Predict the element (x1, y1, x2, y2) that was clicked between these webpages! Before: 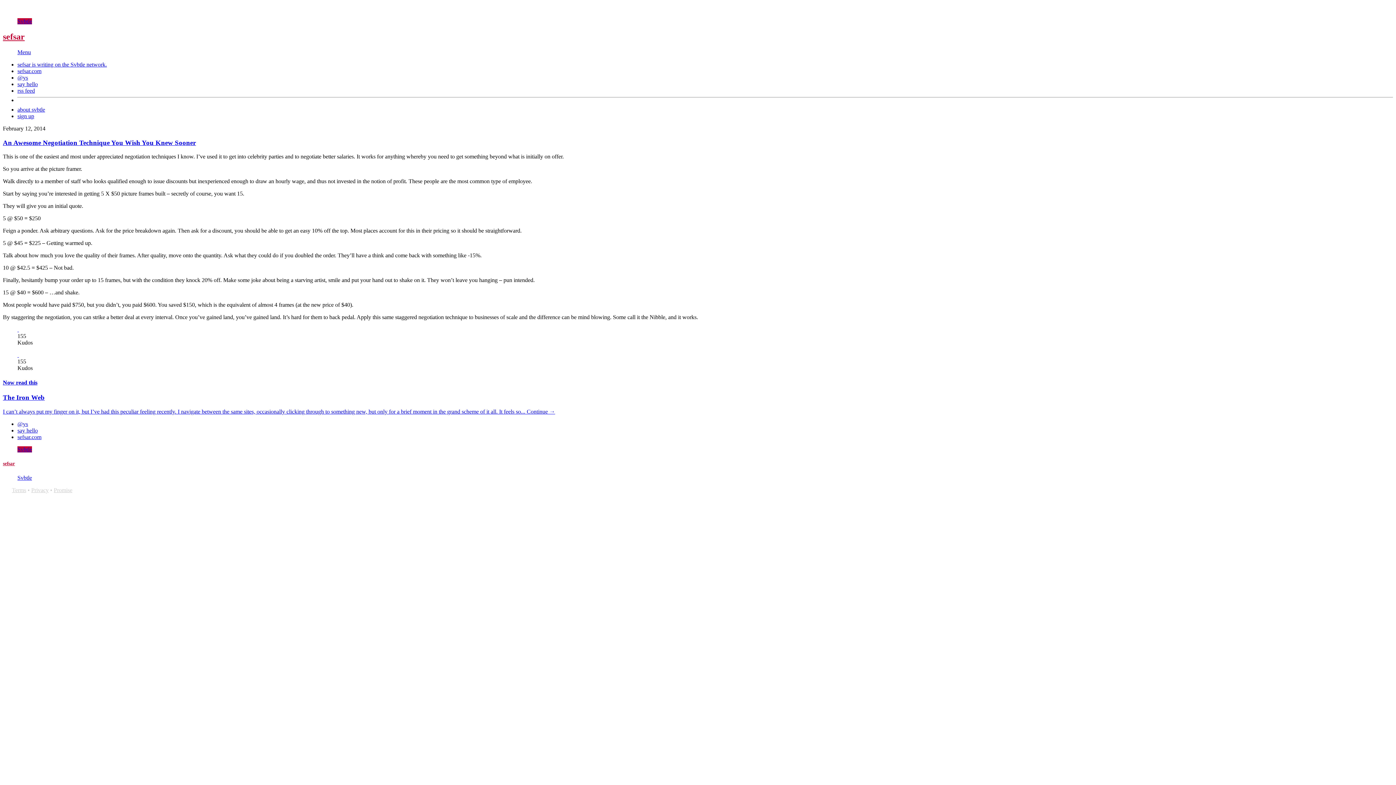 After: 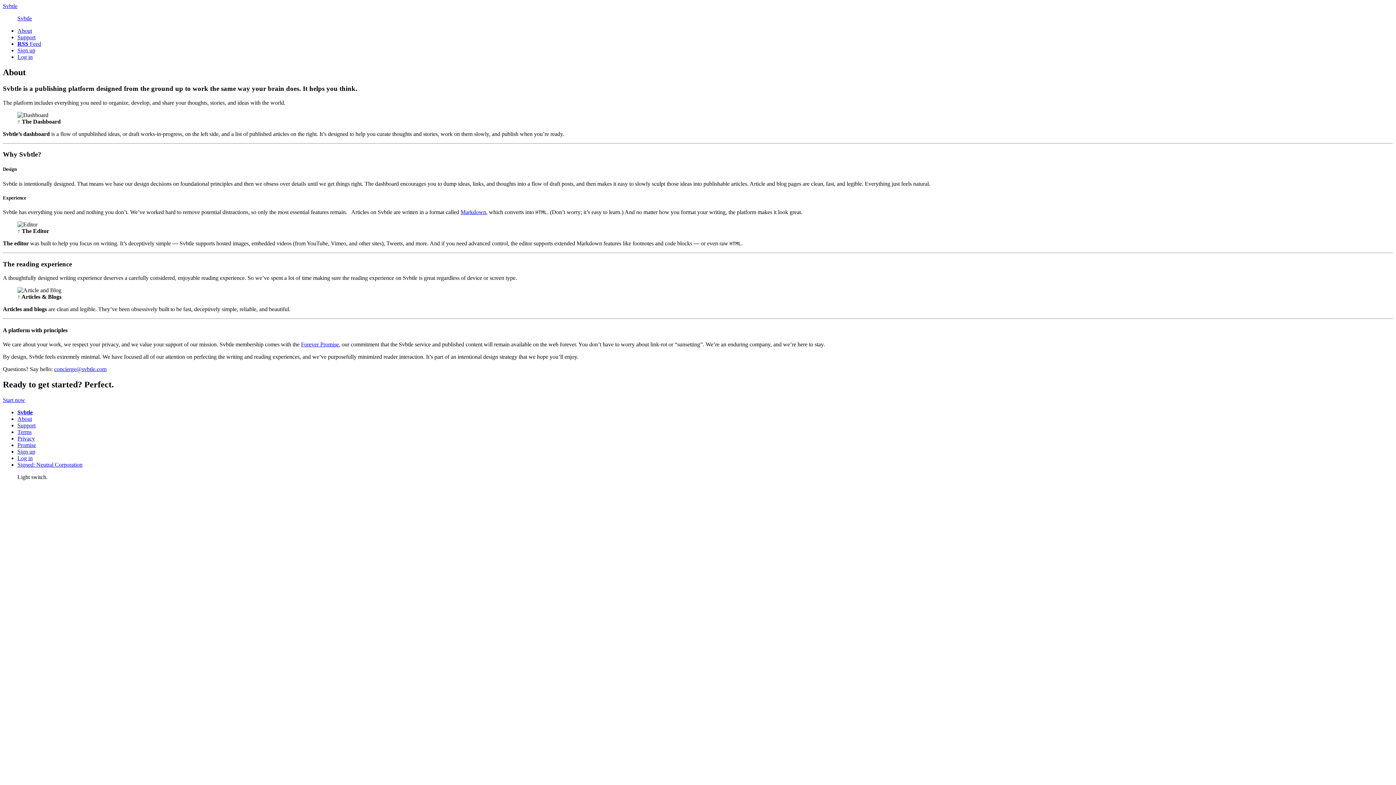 Action: label: about svbtle bbox: (17, 106, 45, 112)